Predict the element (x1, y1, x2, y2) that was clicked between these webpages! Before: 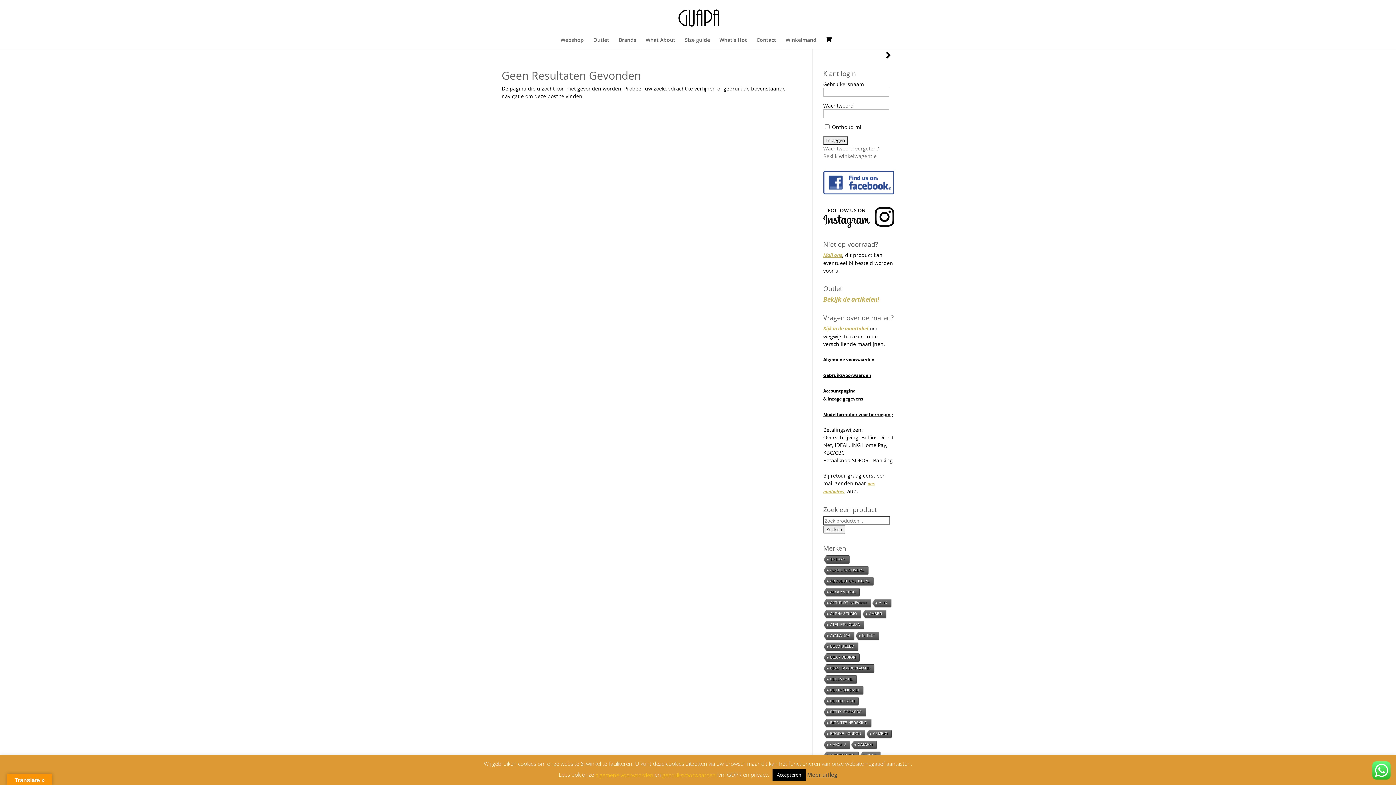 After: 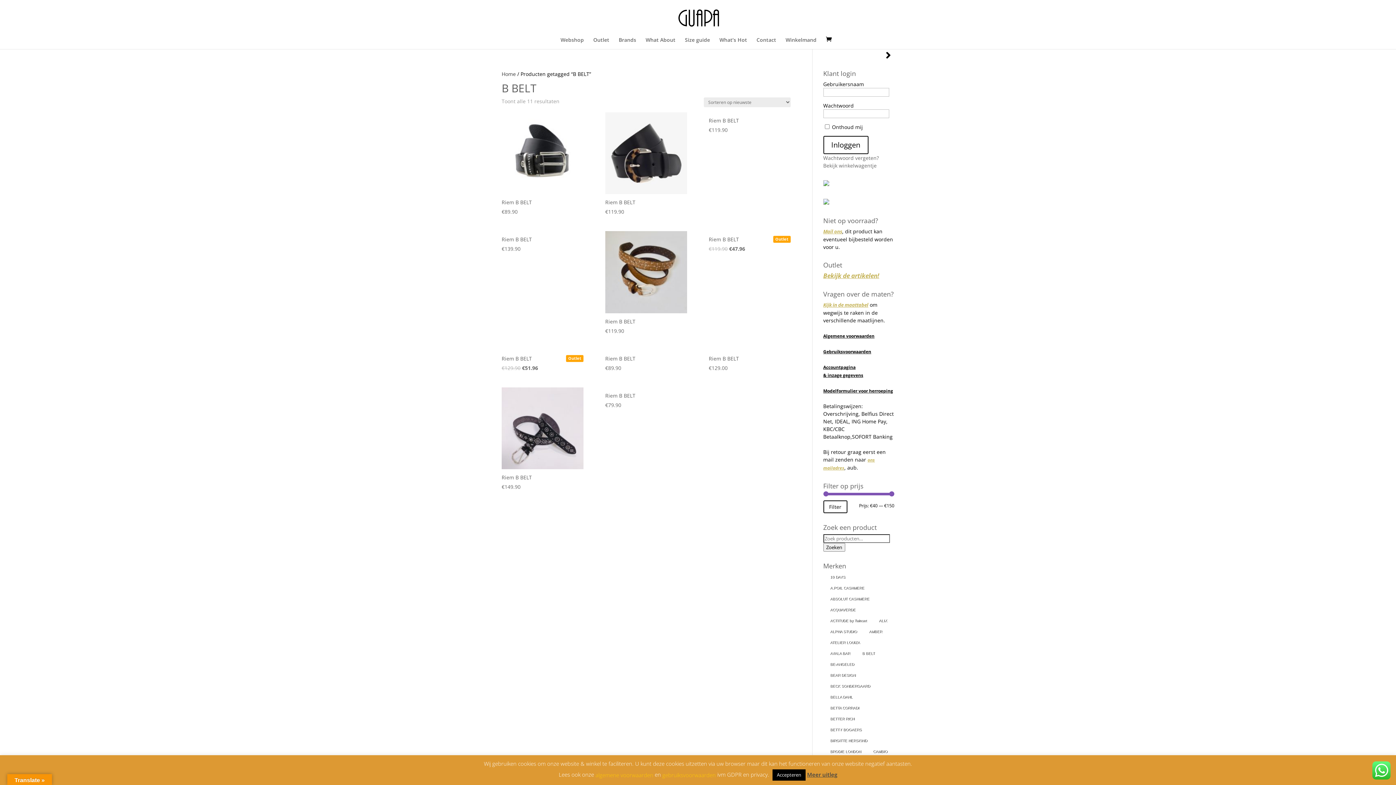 Action: bbox: (854, 632, 878, 641) label: B BELT